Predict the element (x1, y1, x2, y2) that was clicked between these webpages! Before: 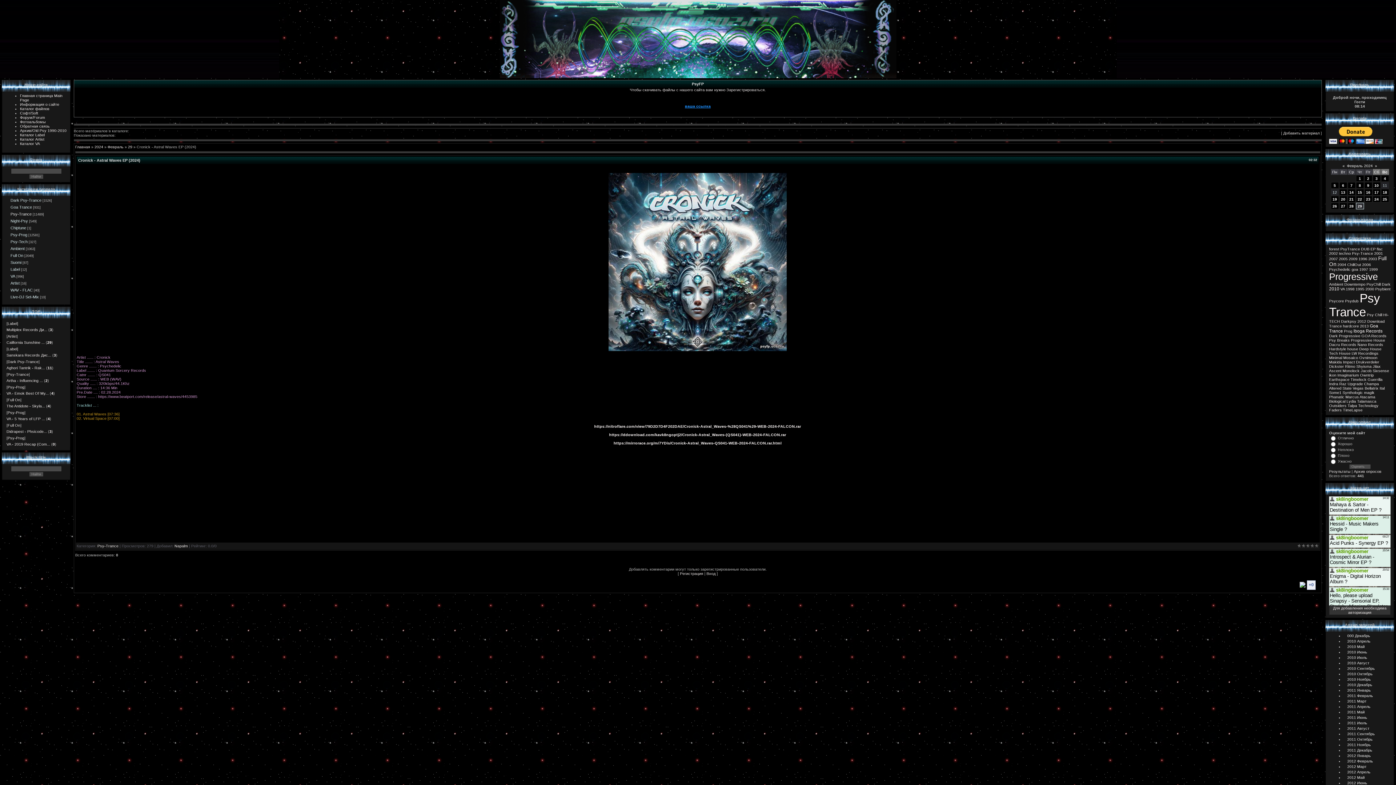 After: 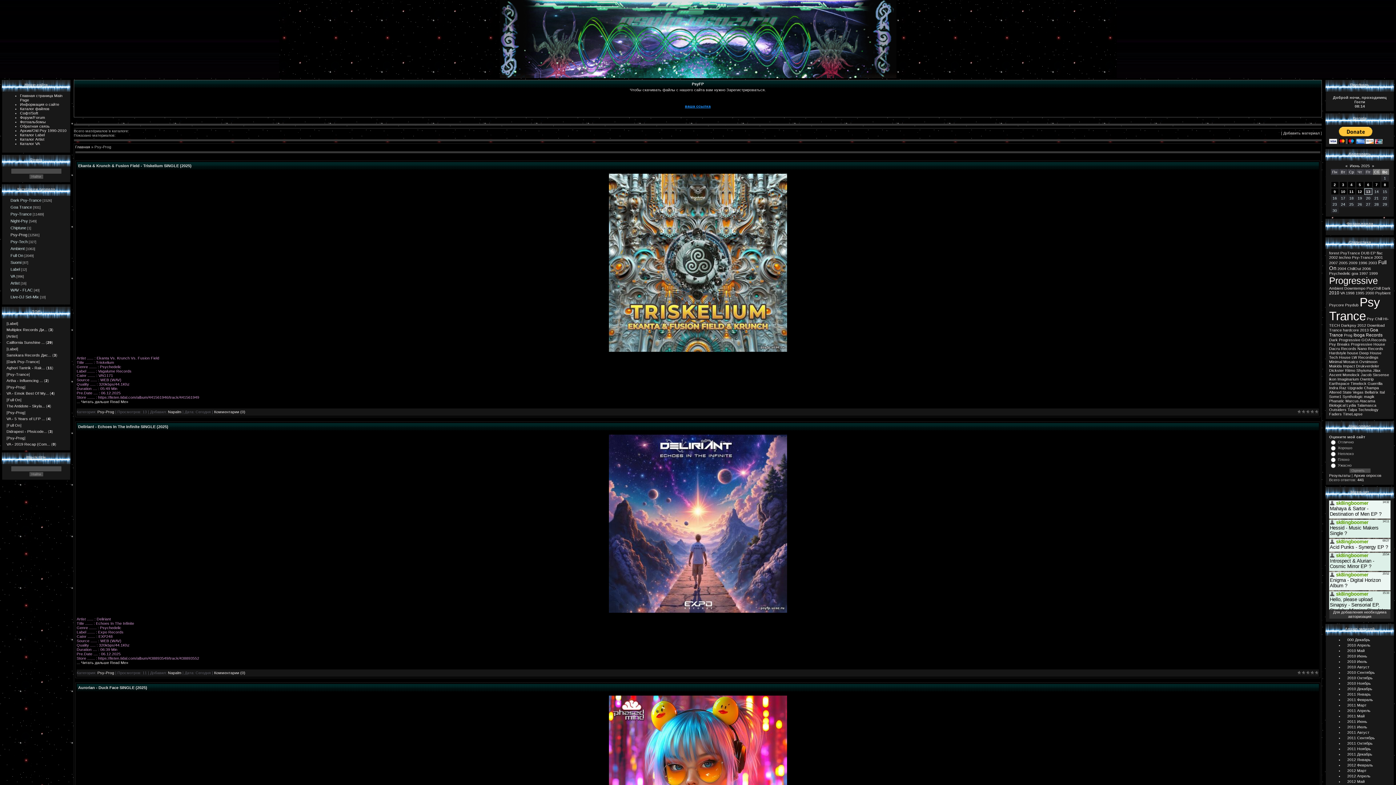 Action: label: Psy-Prog bbox: (7, 410, 24, 414)